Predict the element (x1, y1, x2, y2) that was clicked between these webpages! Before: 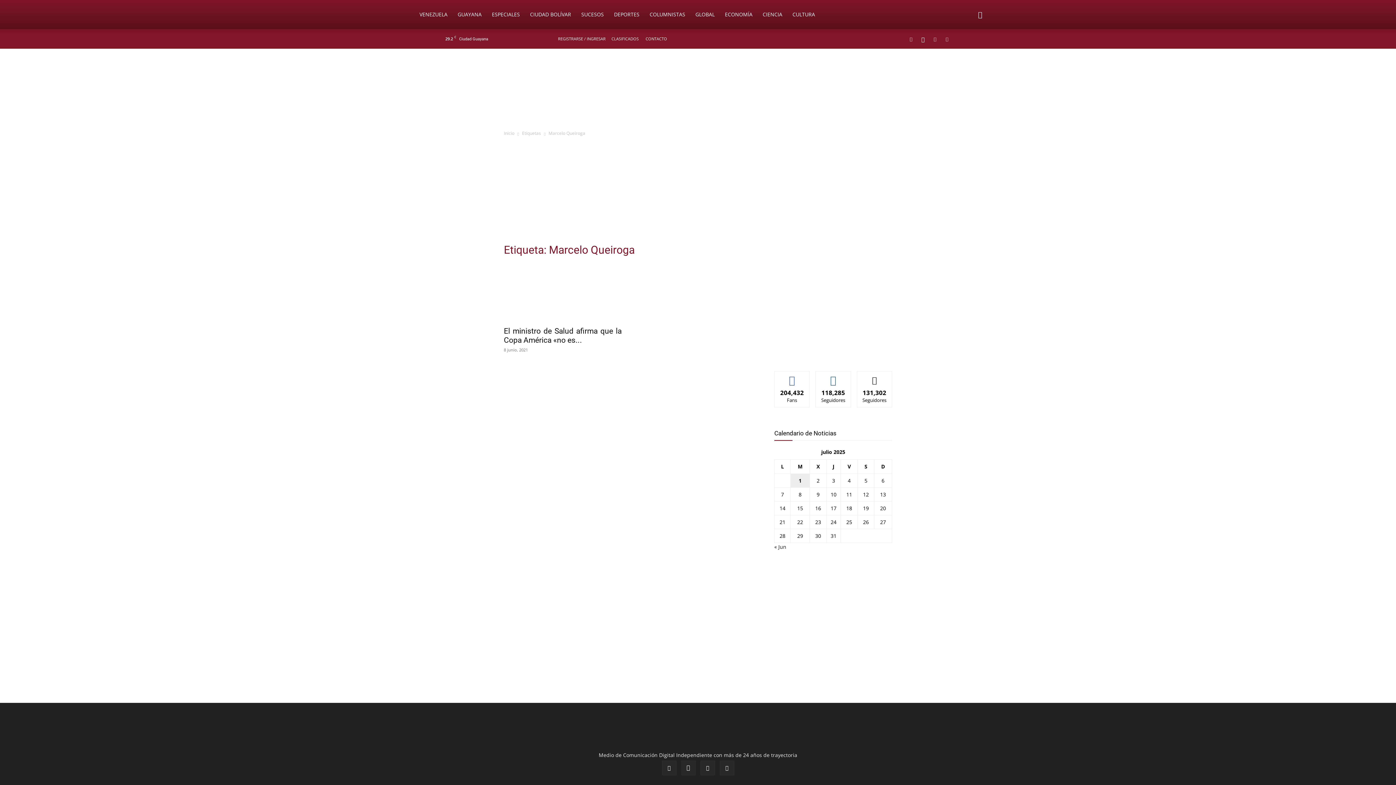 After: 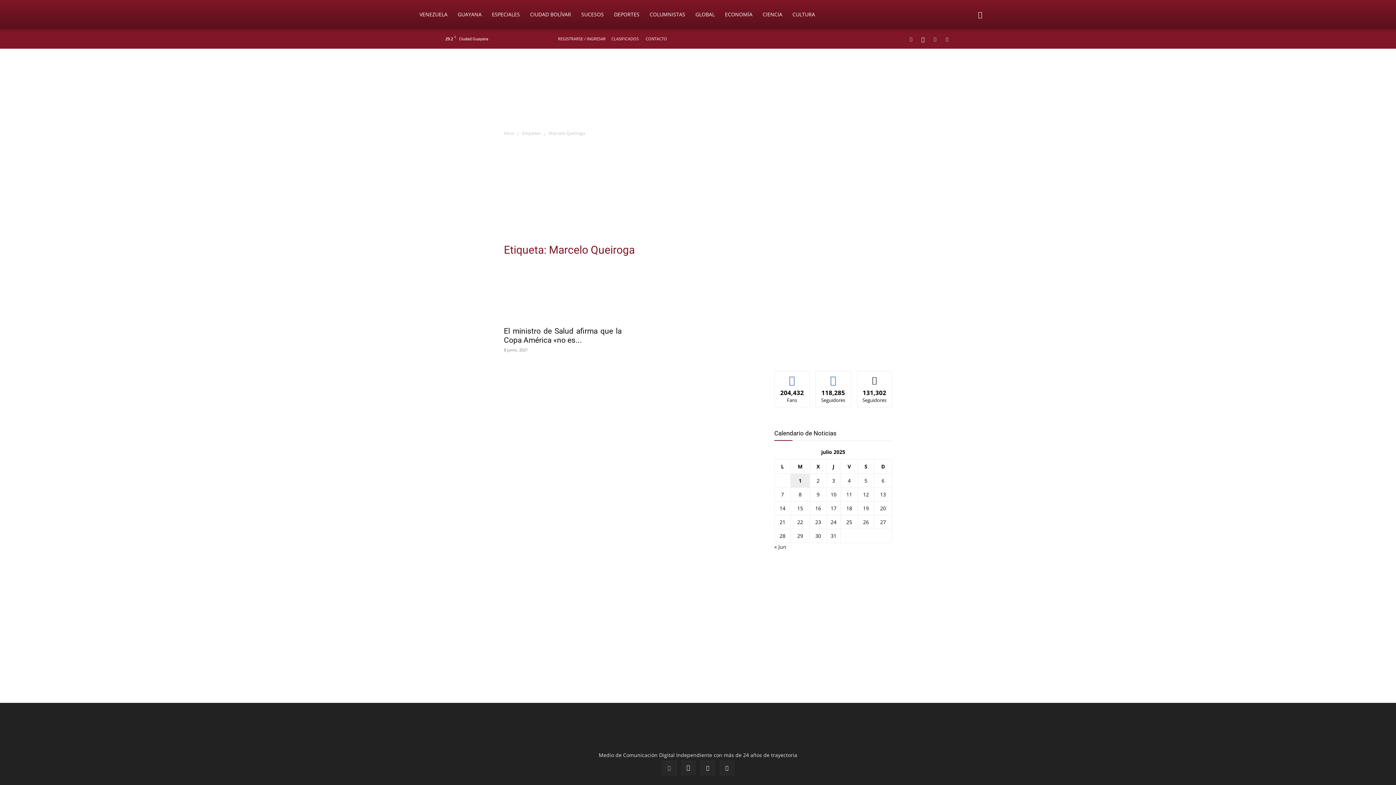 Action: bbox: (662, 761, 676, 775)